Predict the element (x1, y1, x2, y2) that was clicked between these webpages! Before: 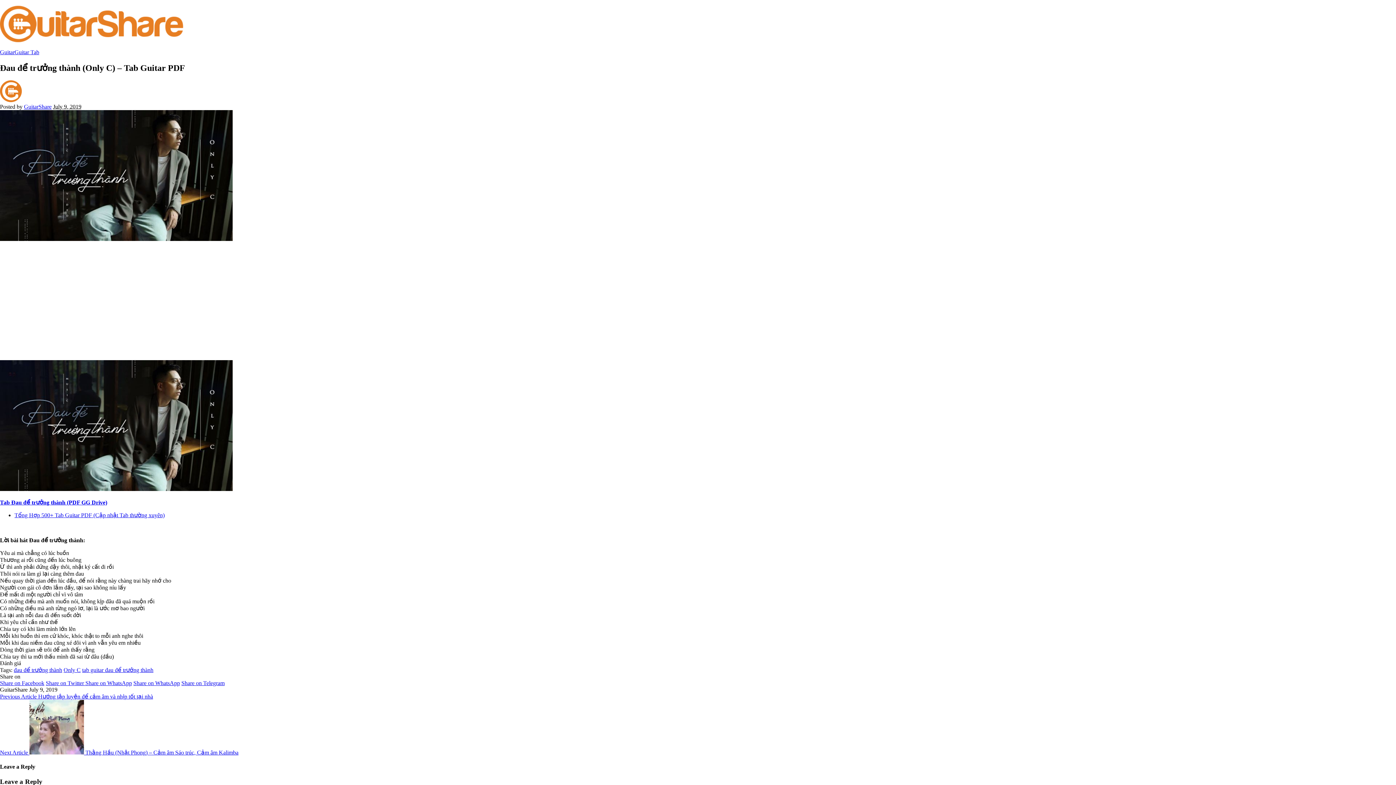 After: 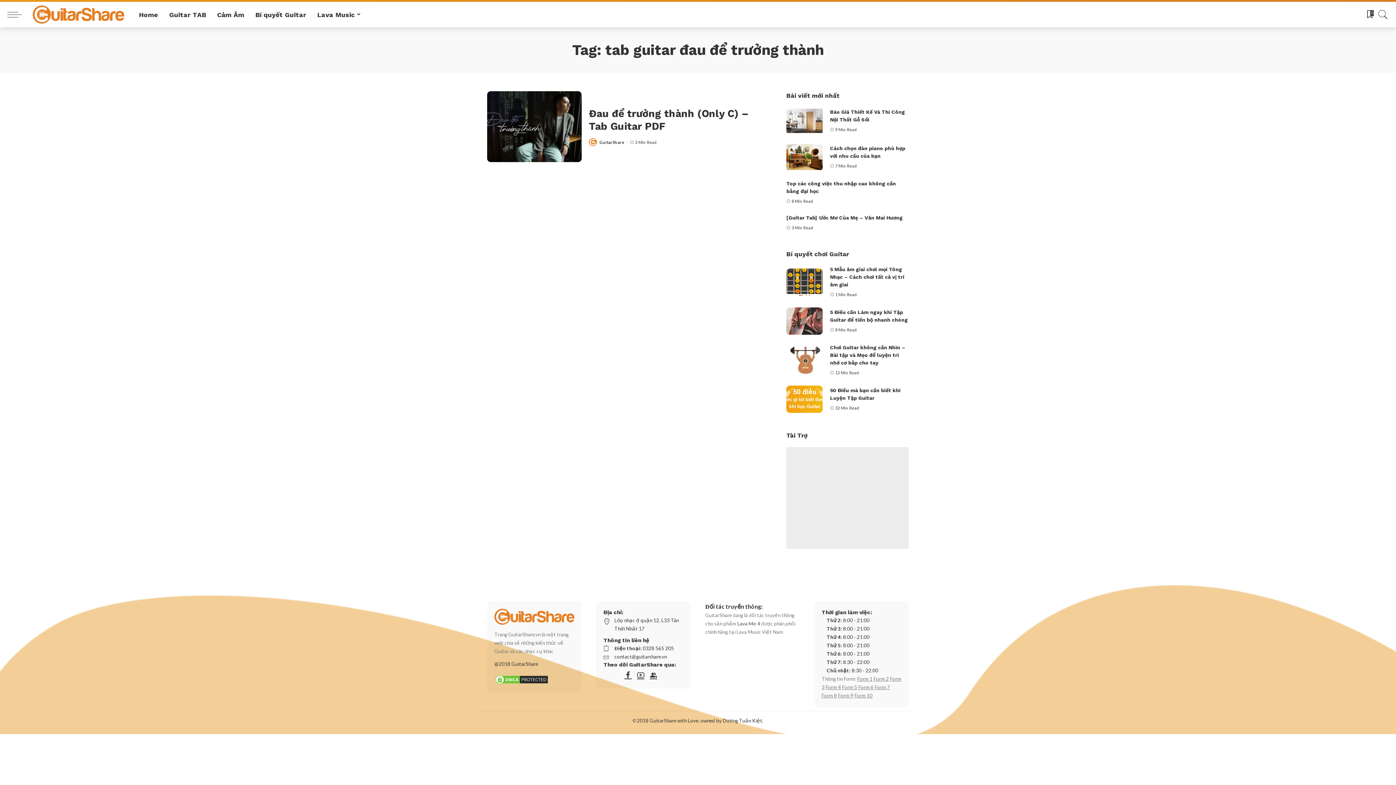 Action: label: tab guitar đau để trưởng thành bbox: (82, 667, 153, 673)